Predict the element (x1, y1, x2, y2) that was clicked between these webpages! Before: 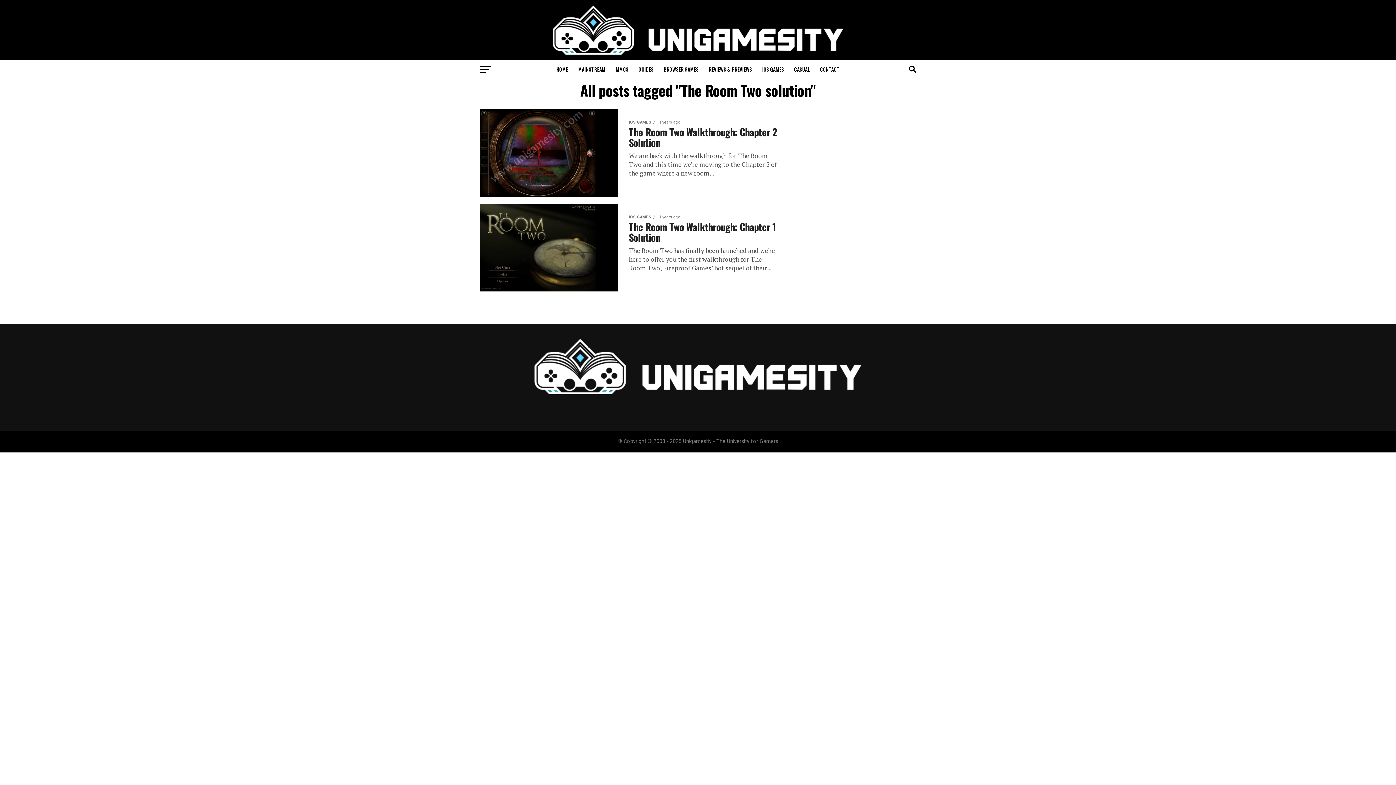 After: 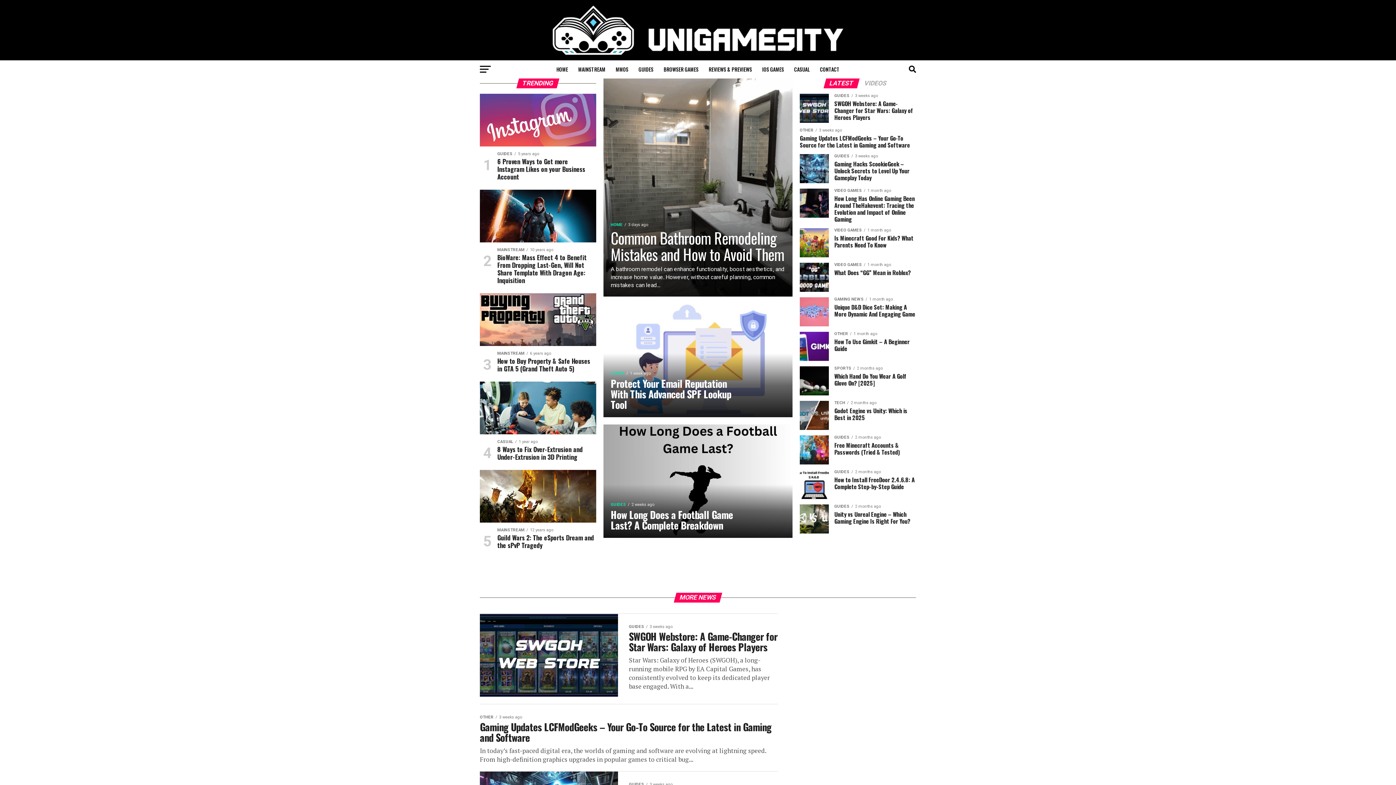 Action: label: HOME bbox: (552, 60, 572, 78)